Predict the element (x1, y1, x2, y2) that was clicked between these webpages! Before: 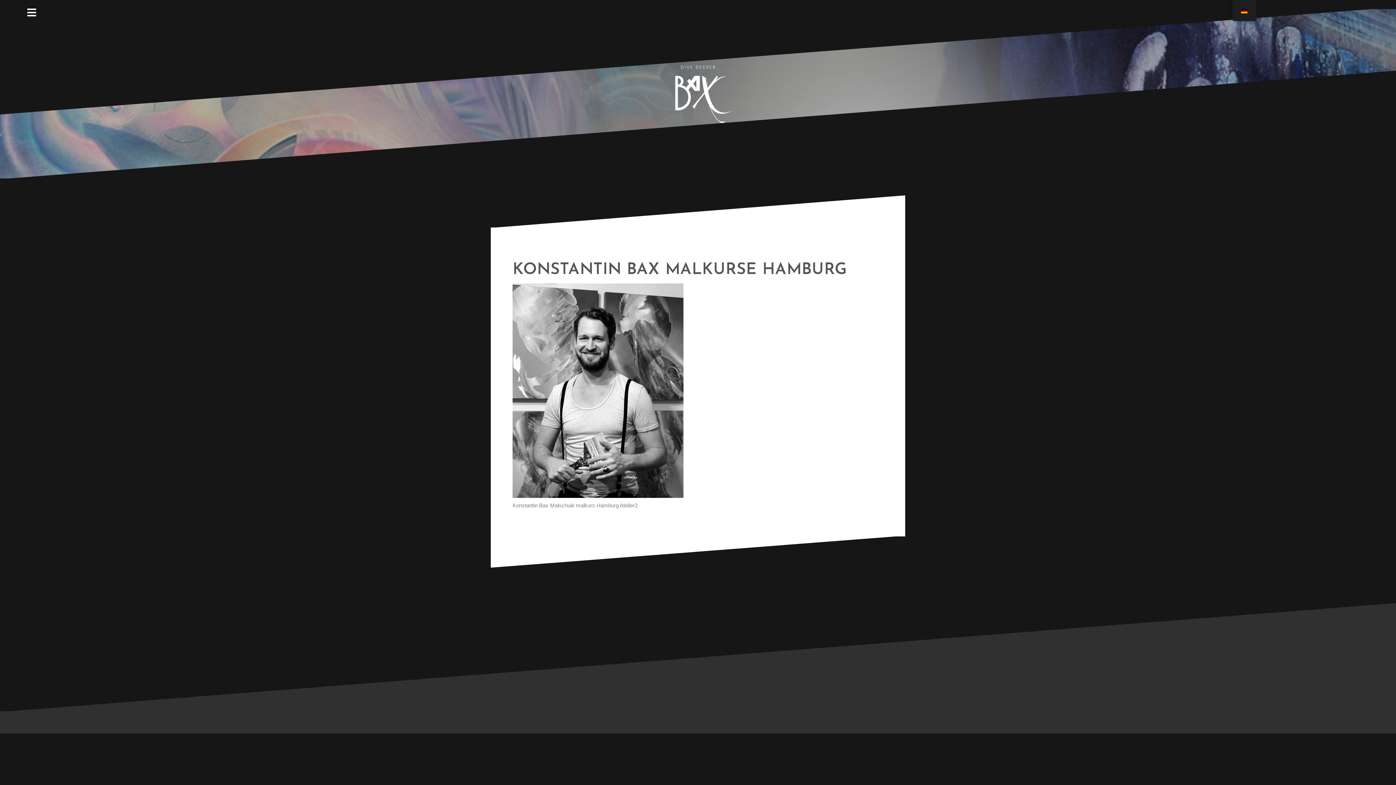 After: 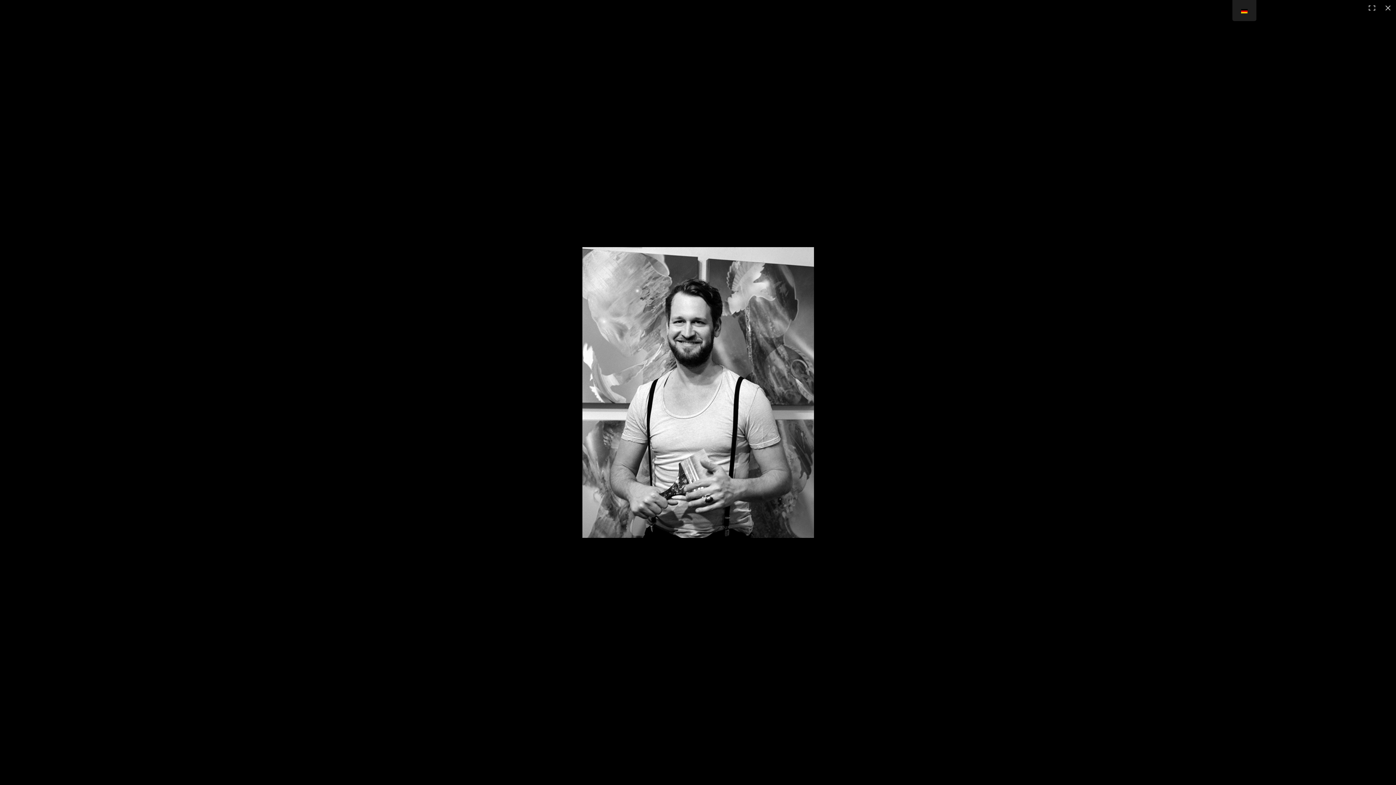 Action: bbox: (512, 387, 683, 393)